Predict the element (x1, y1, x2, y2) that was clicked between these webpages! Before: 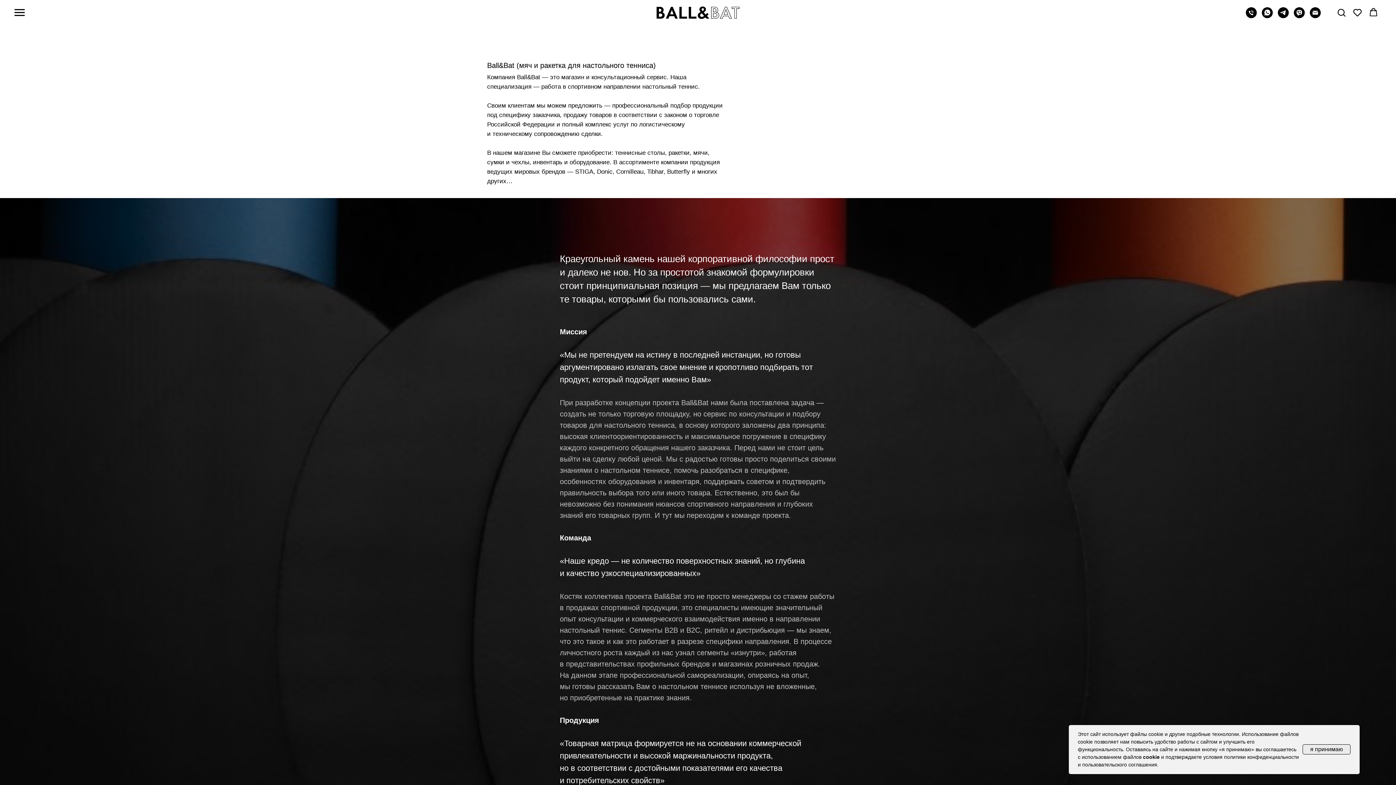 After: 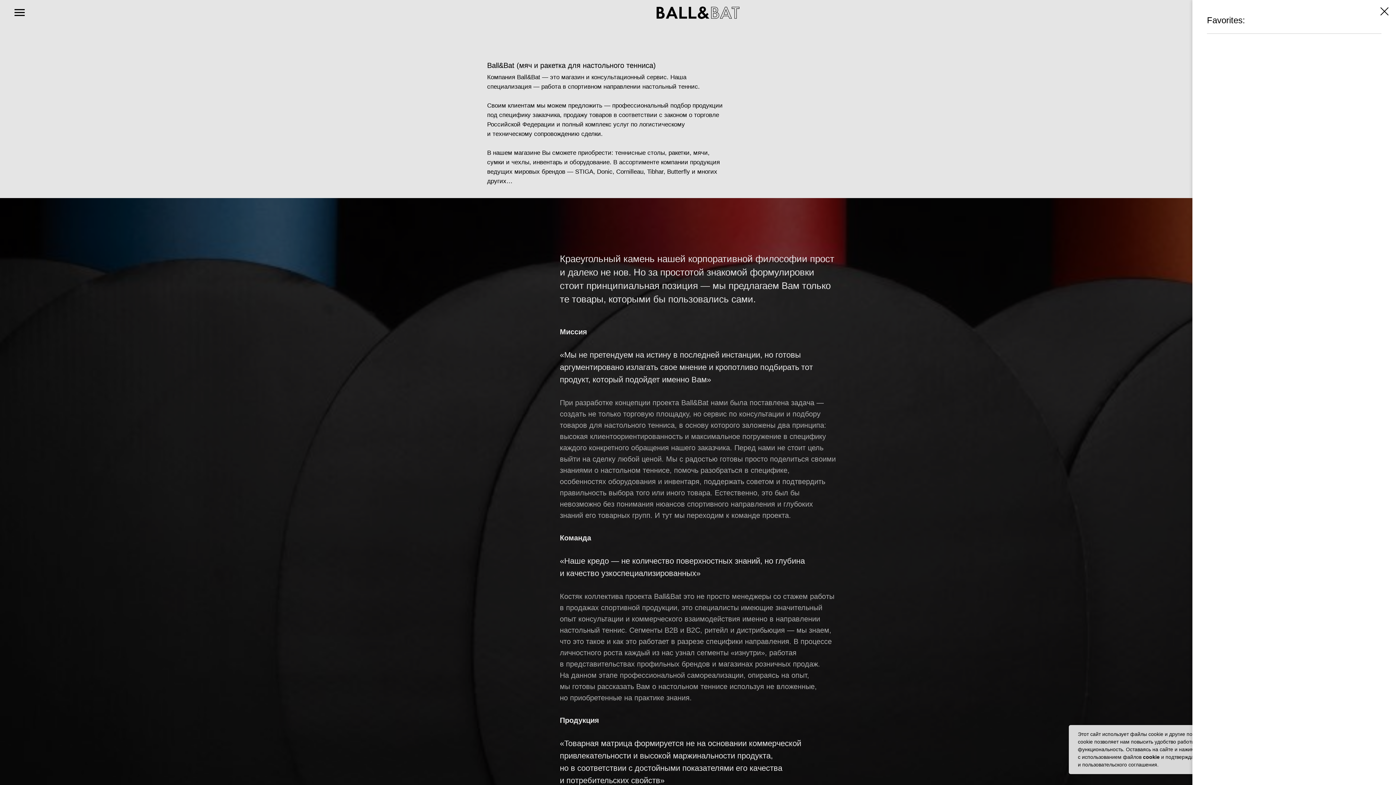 Action: bbox: (1353, 8, 1362, 16) label: Вишлист